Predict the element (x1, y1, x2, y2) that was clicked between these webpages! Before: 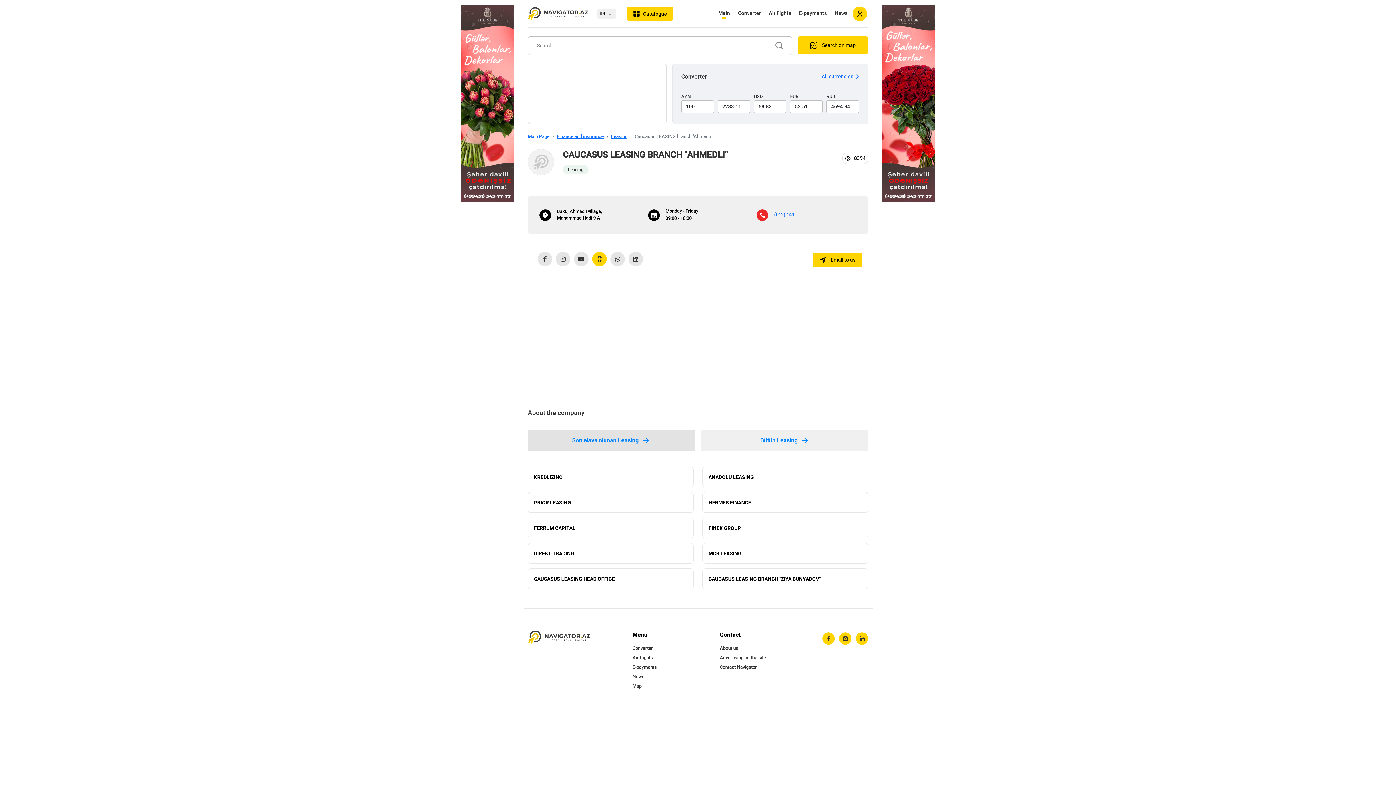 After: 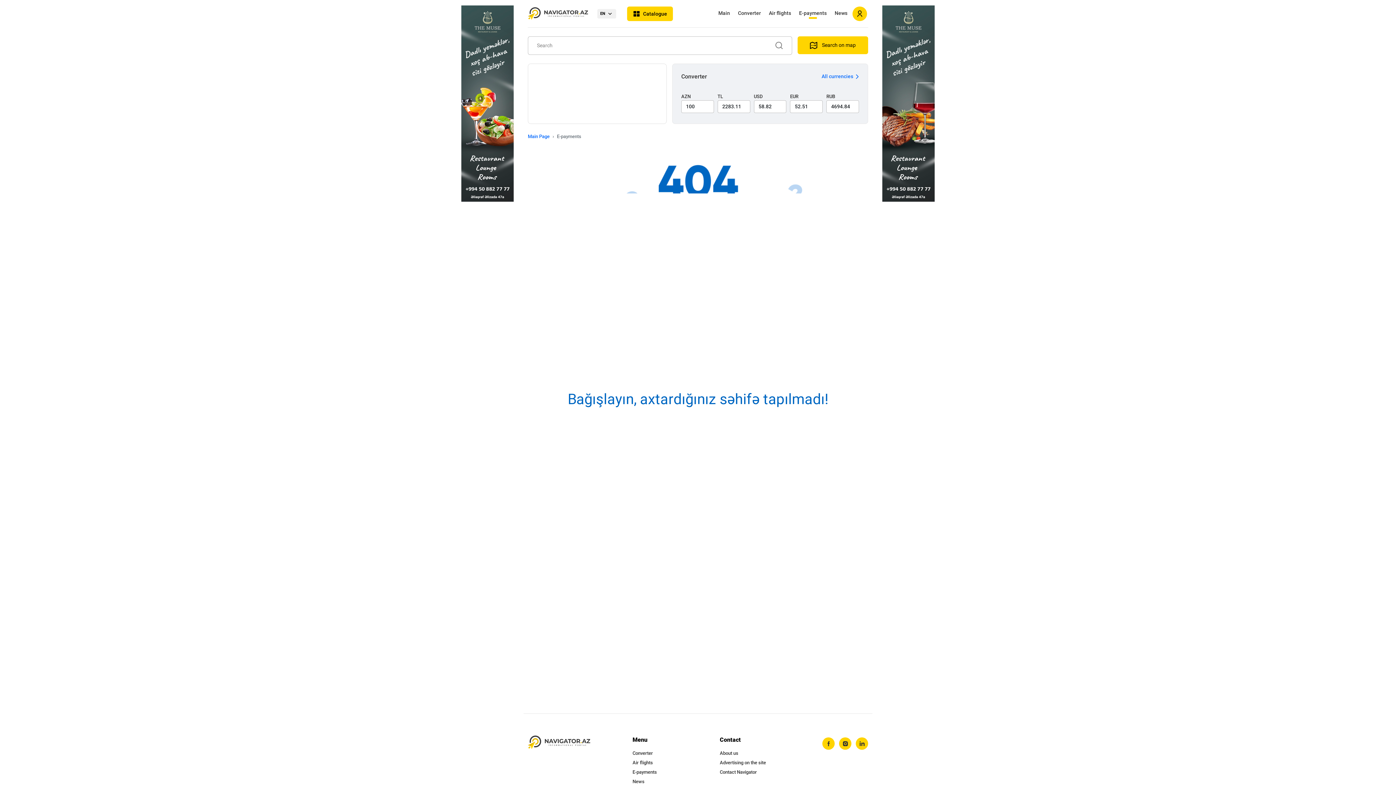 Action: bbox: (796, 6, 829, 21) label: E-payments